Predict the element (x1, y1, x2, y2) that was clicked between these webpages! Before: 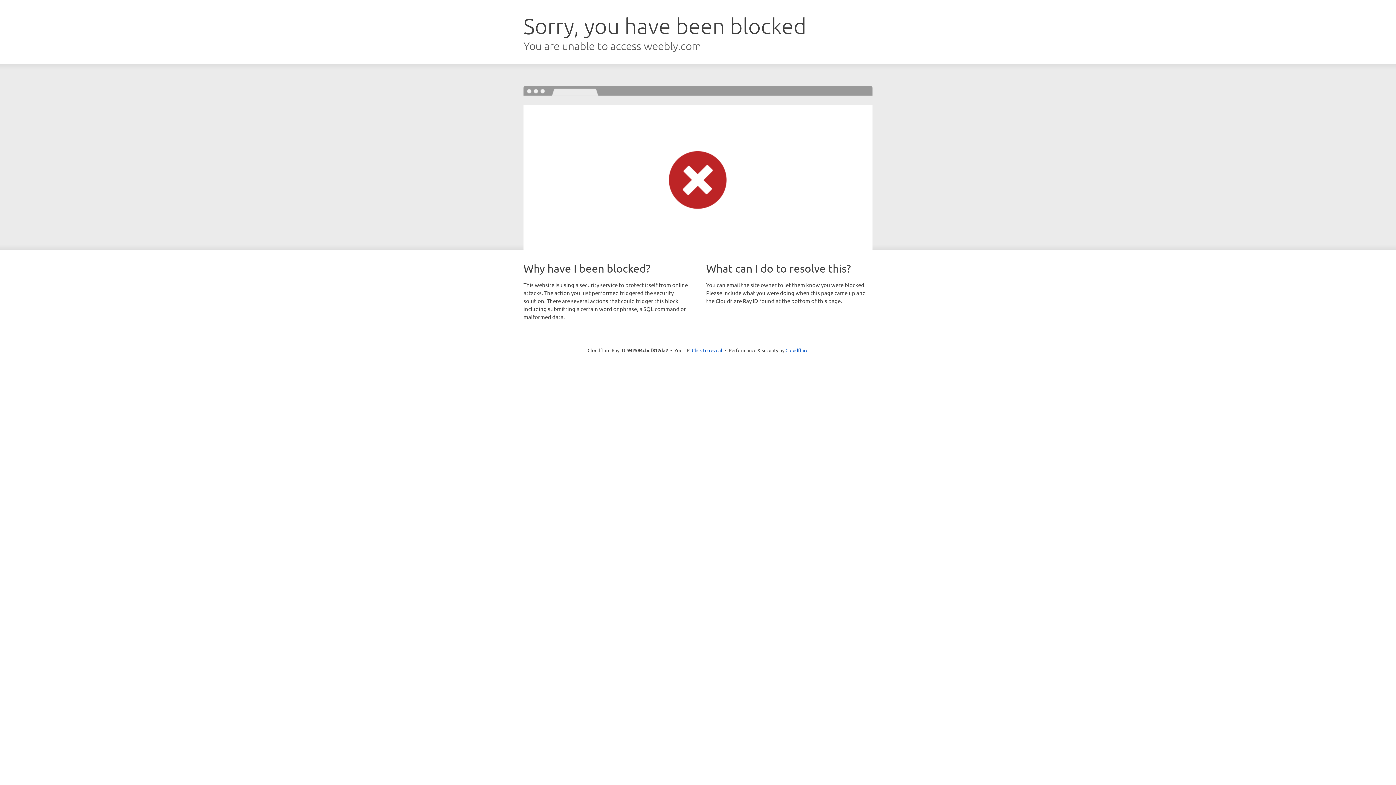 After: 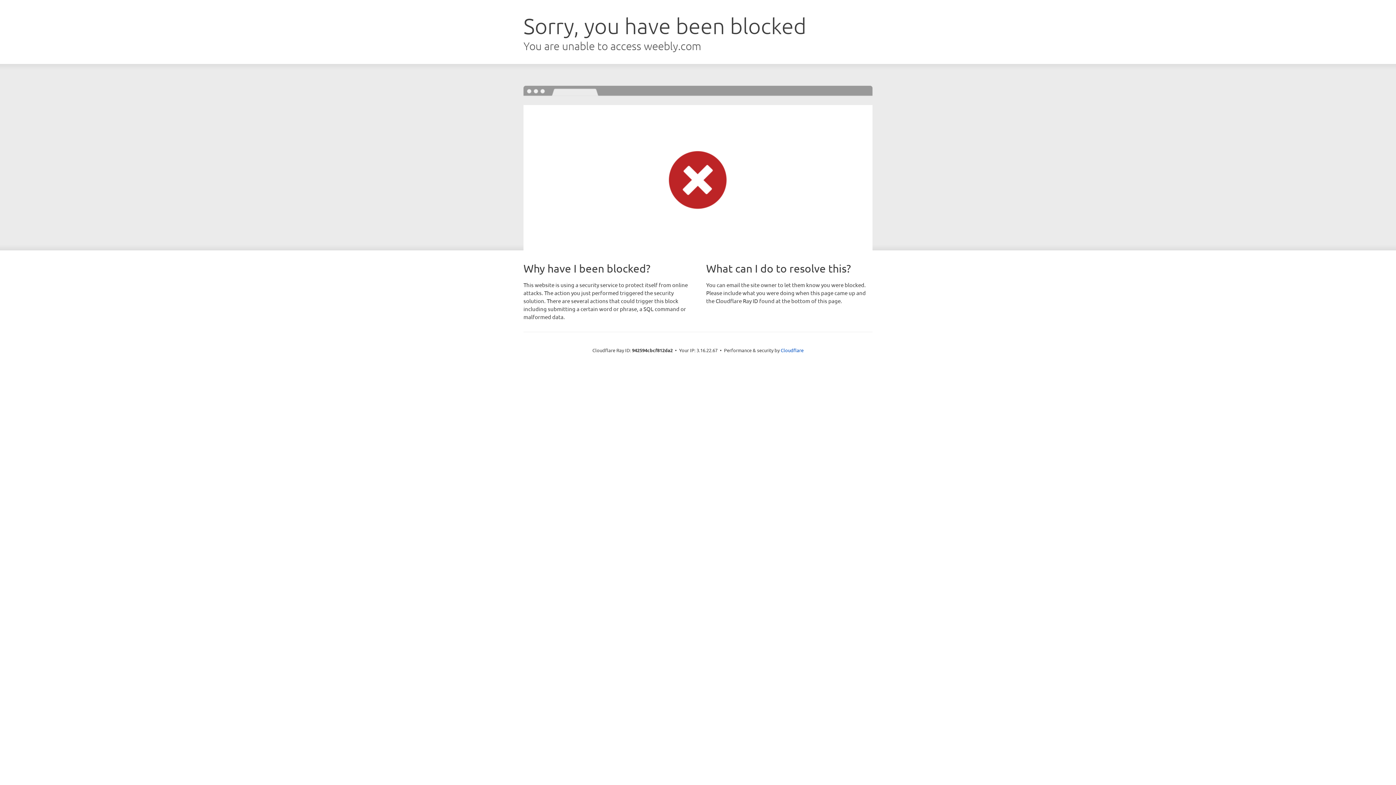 Action: bbox: (692, 346, 722, 353) label: Click to reveal